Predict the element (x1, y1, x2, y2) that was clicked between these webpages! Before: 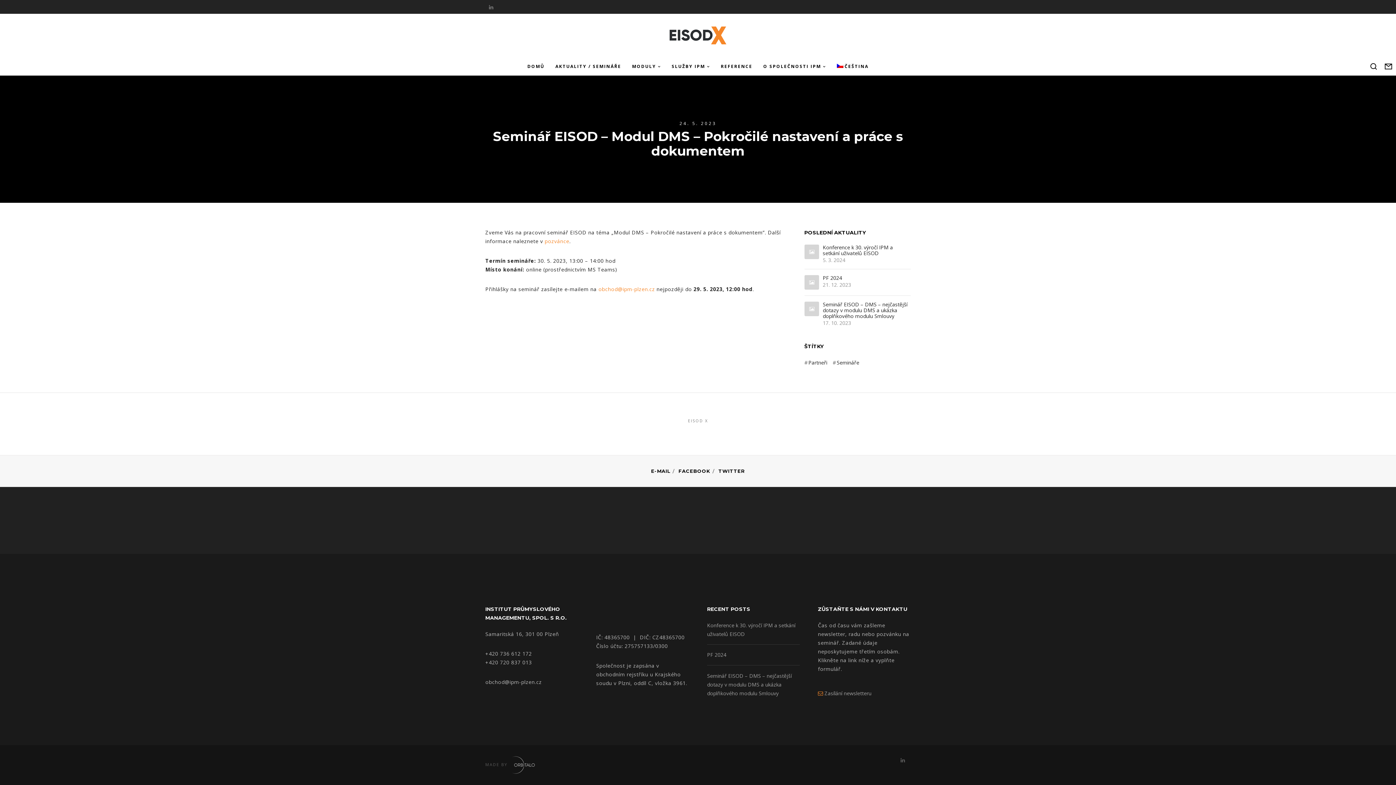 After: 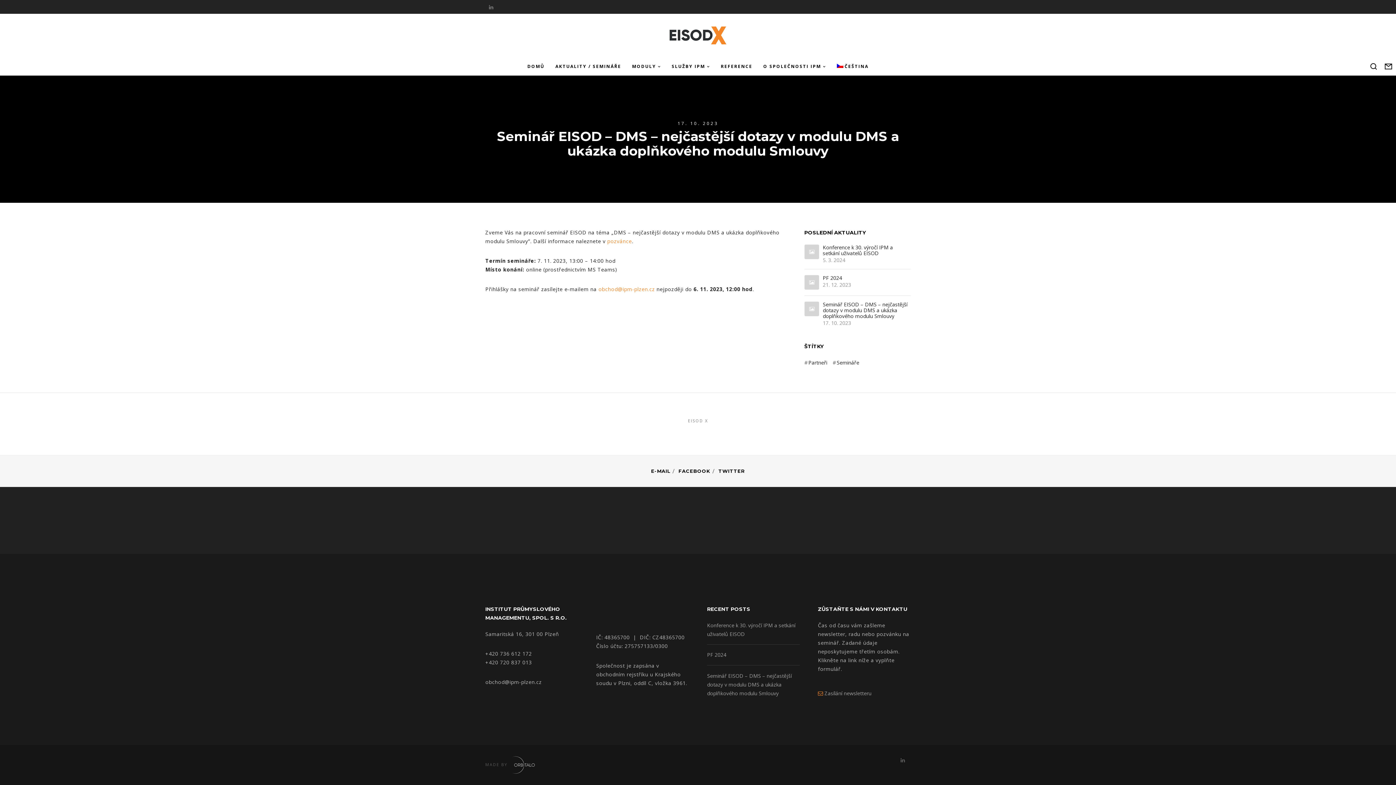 Action: bbox: (823, 301, 910, 319) label: Seminář EISOD – DMS – nejčastější dotazy v modulu DMS a ukázka doplňkového modulu Smlouvy